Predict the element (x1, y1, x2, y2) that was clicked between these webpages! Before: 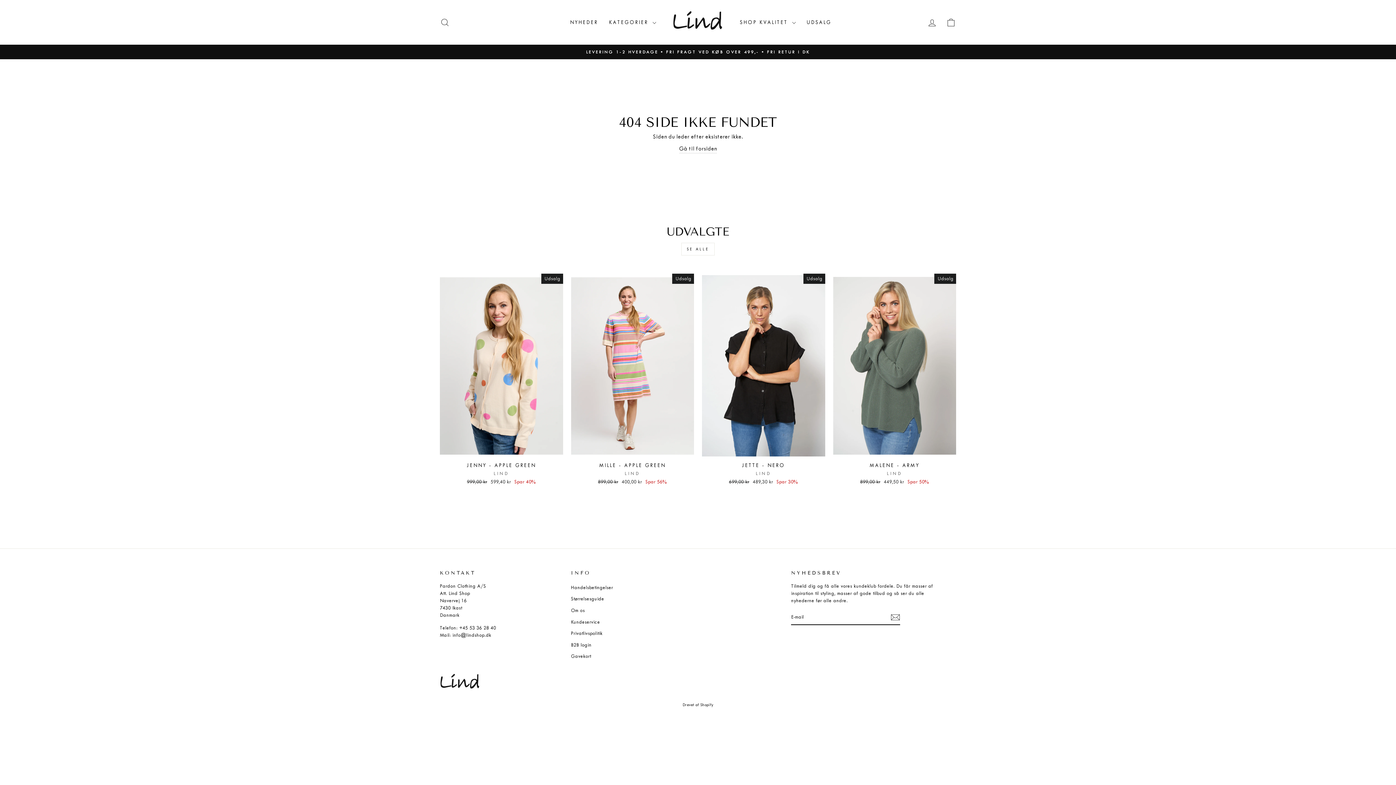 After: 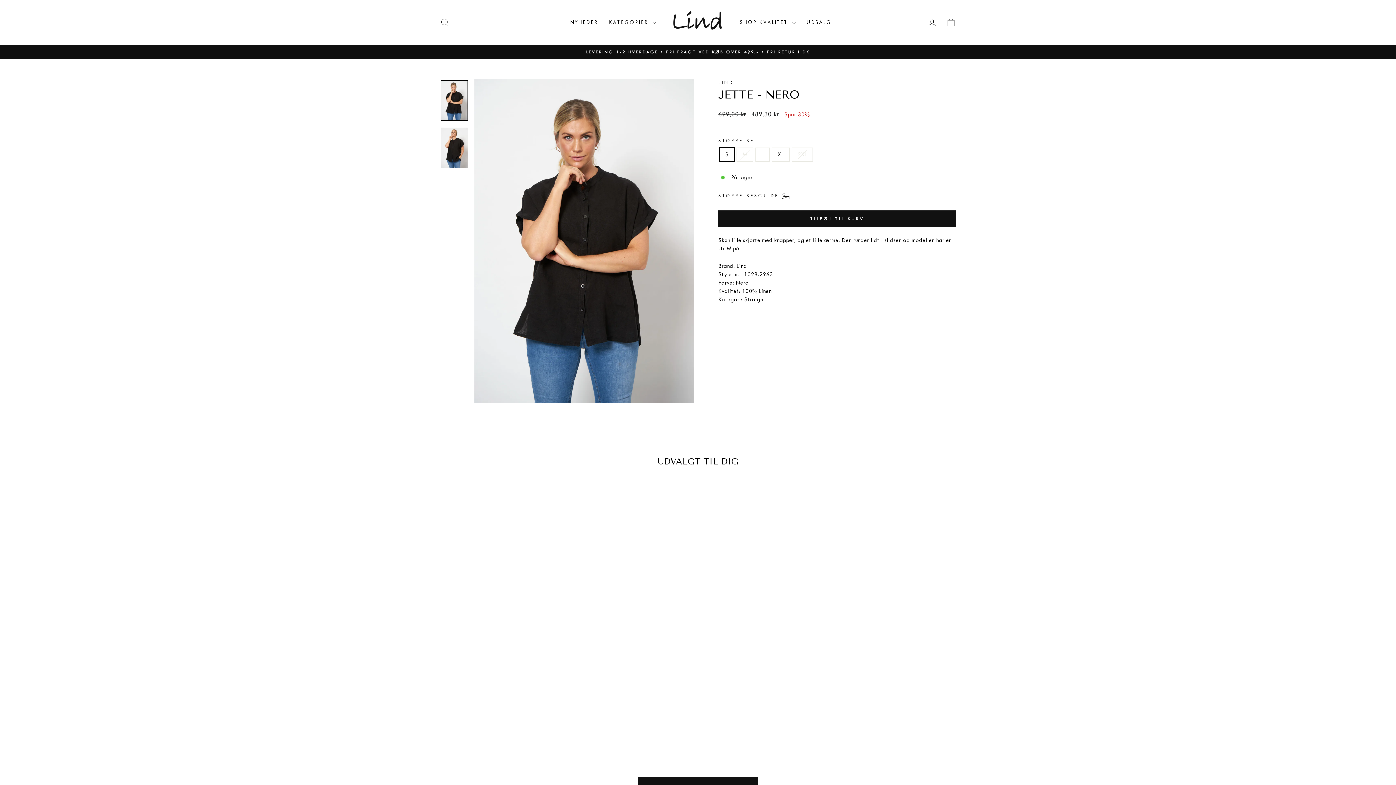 Action: bbox: (702, 273, 825, 458)